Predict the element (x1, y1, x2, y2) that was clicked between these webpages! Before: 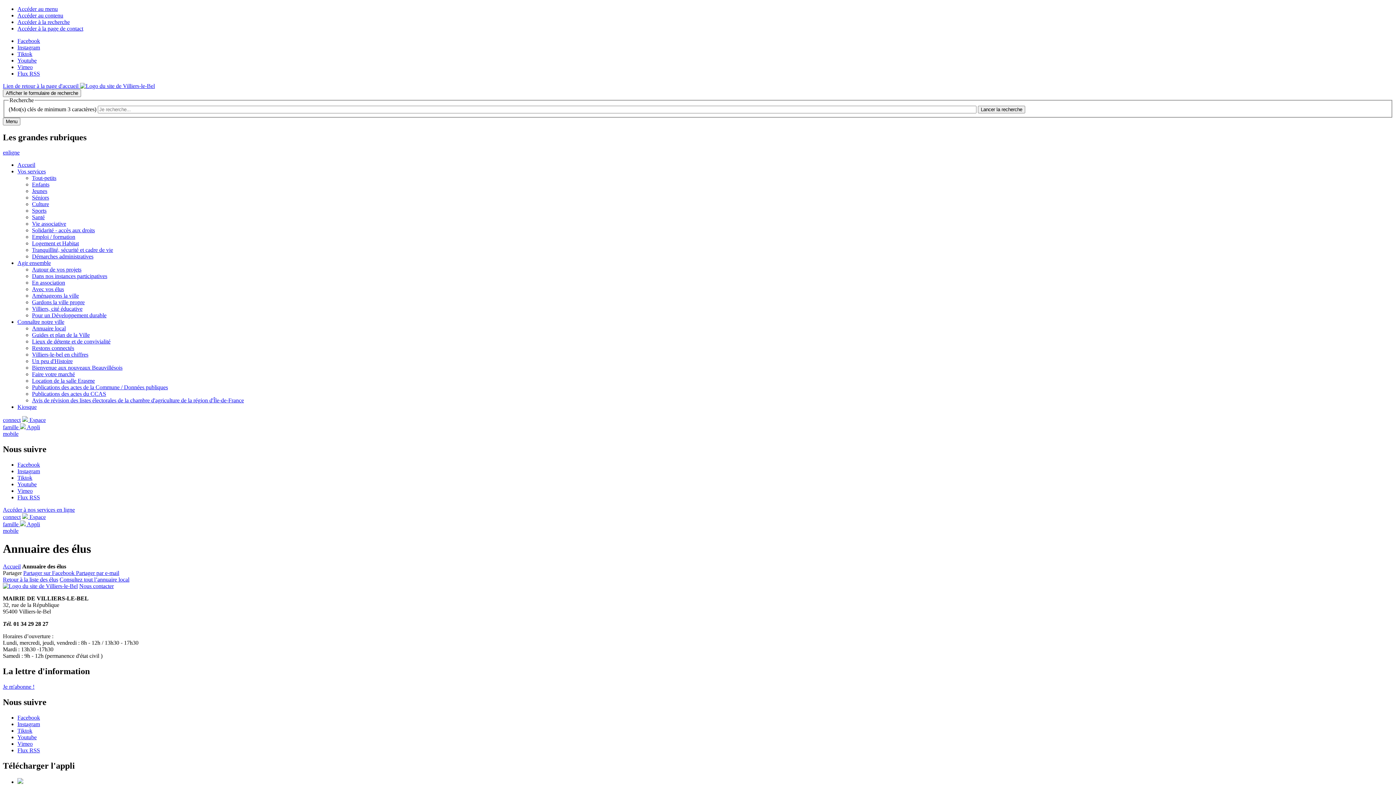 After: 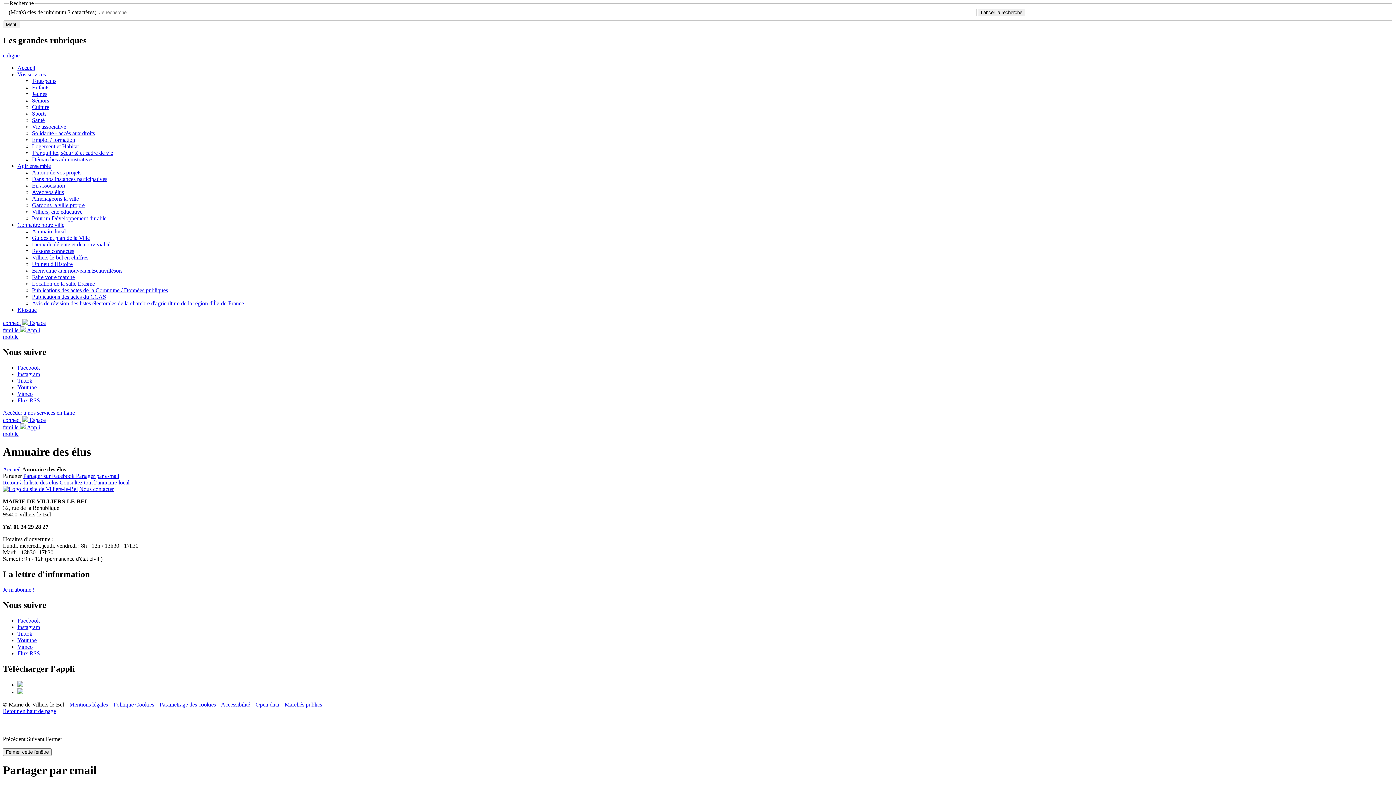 Action: bbox: (17, 18, 69, 25) label: Accéder à la recherche